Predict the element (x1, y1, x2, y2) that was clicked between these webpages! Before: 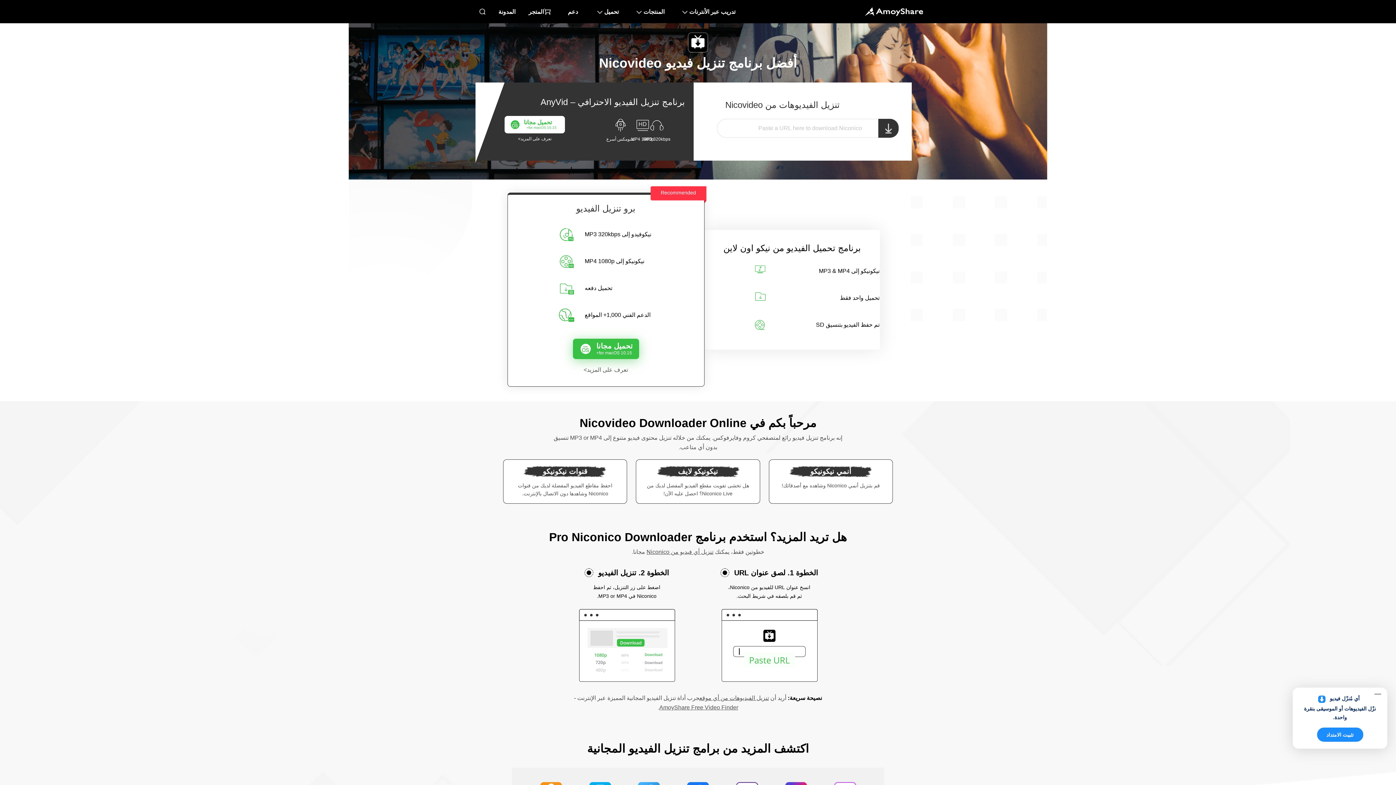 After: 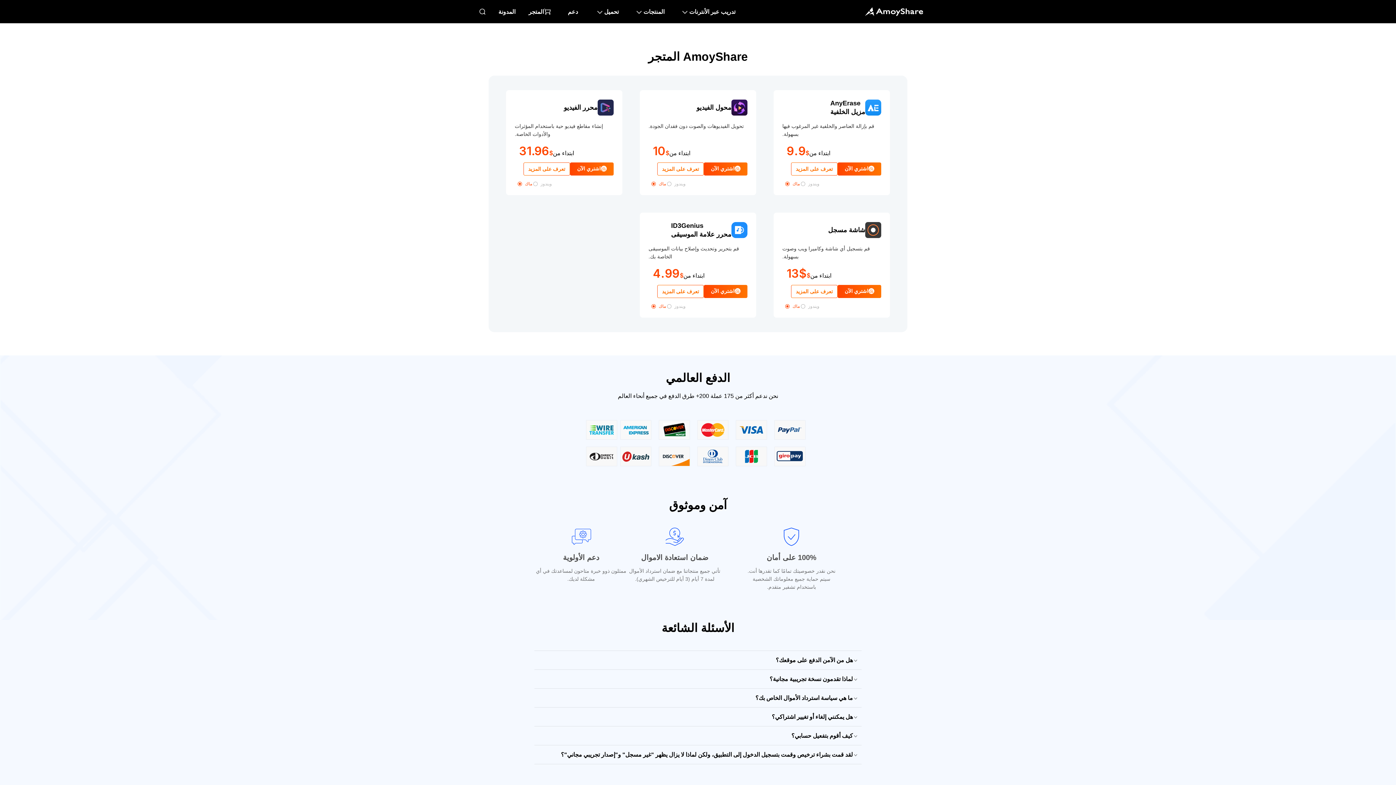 Action: bbox: (522, 7, 561, 15) label: المتجر